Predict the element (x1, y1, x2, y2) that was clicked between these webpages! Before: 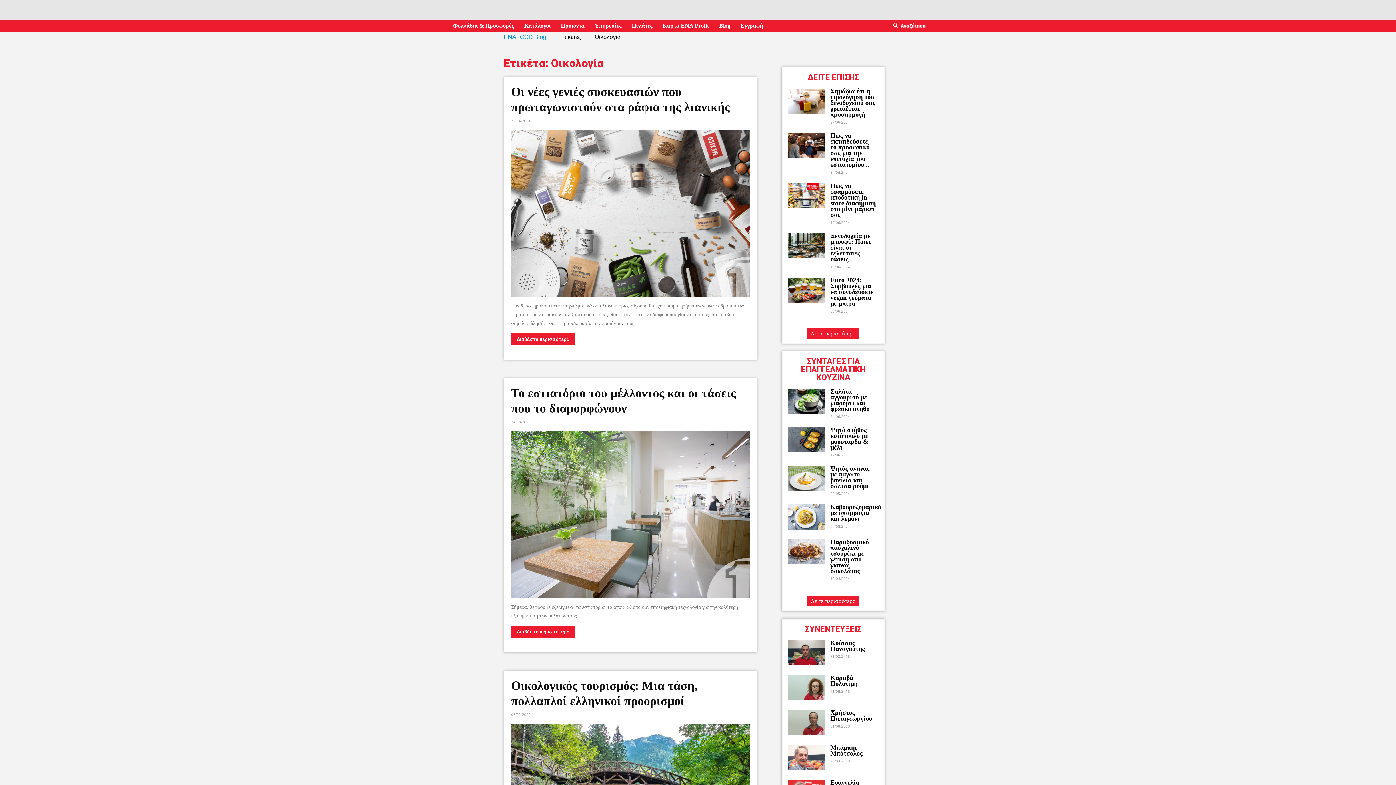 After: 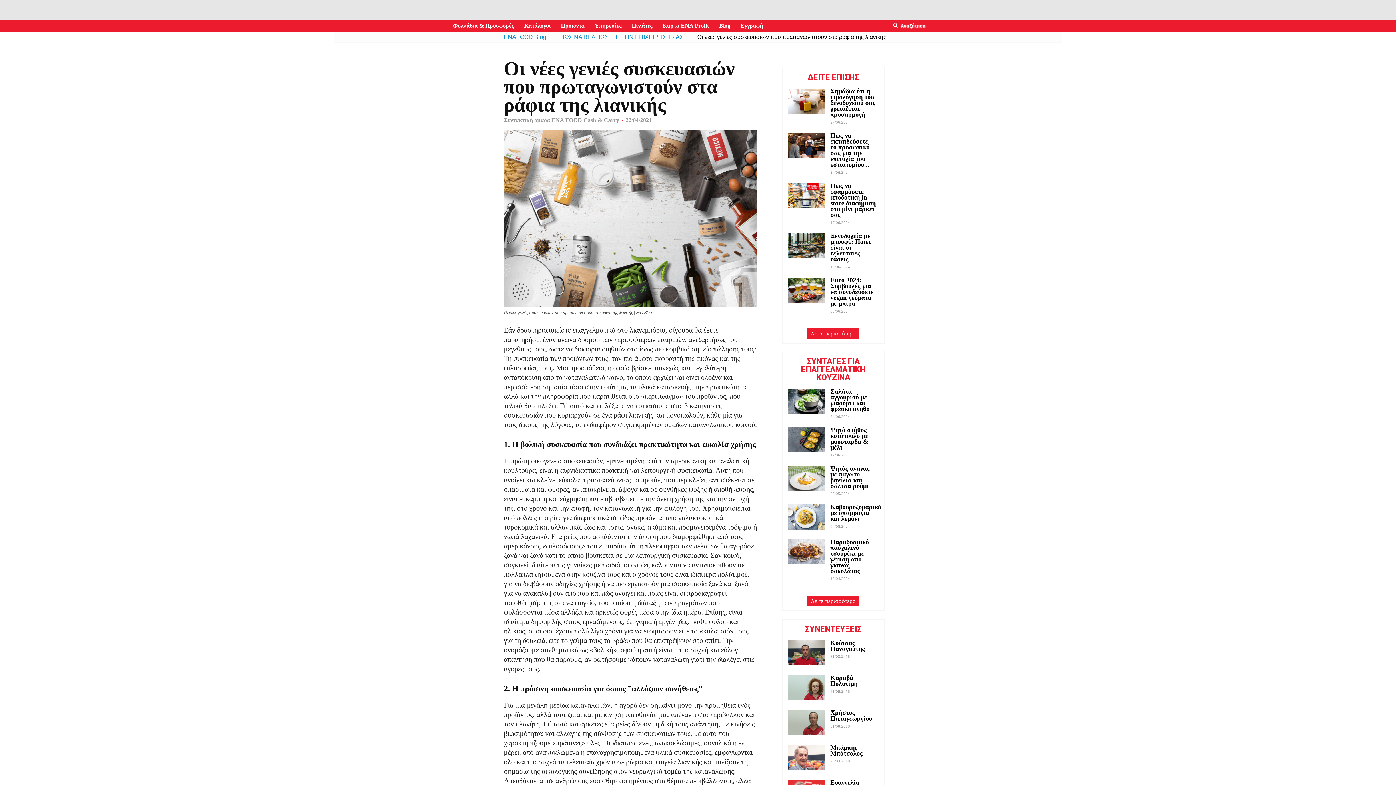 Action: bbox: (511, 130, 749, 297)